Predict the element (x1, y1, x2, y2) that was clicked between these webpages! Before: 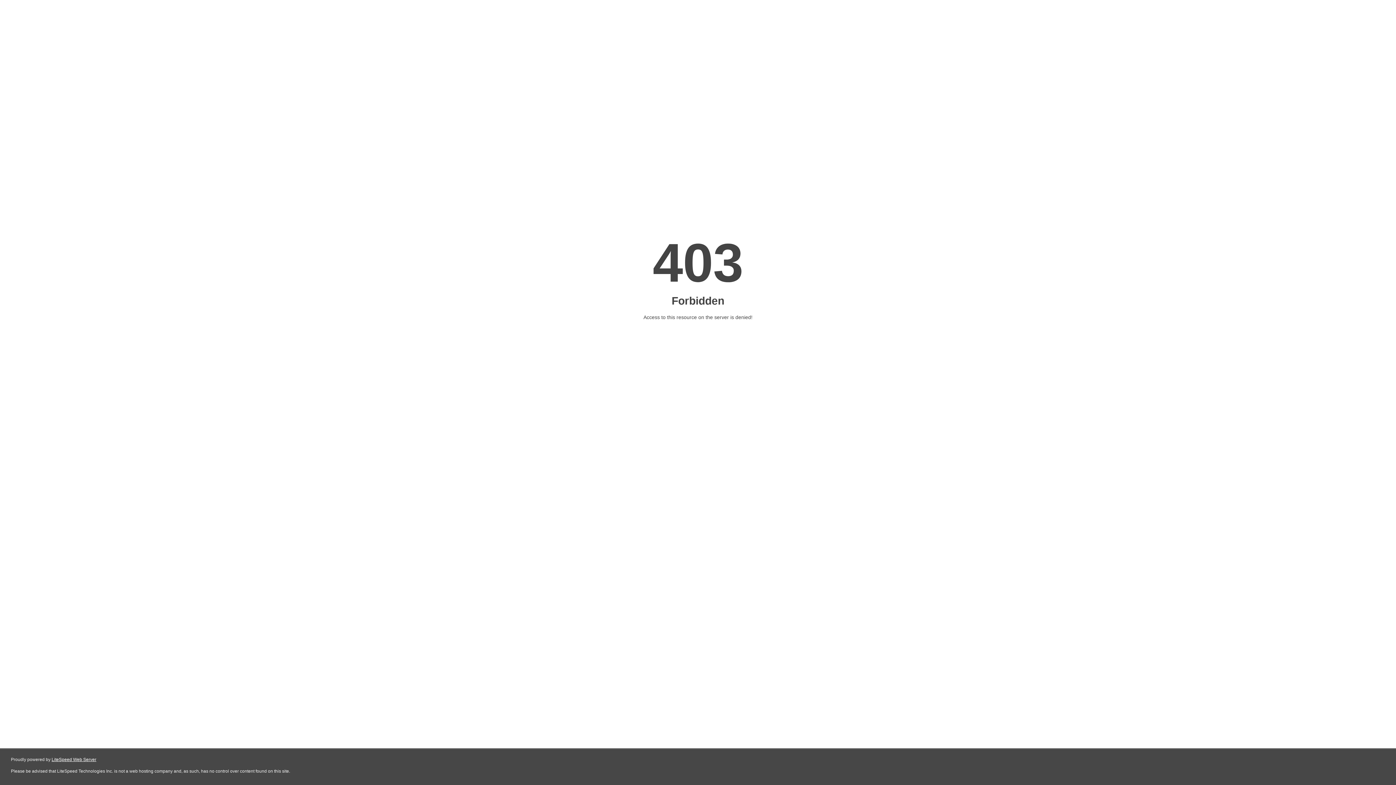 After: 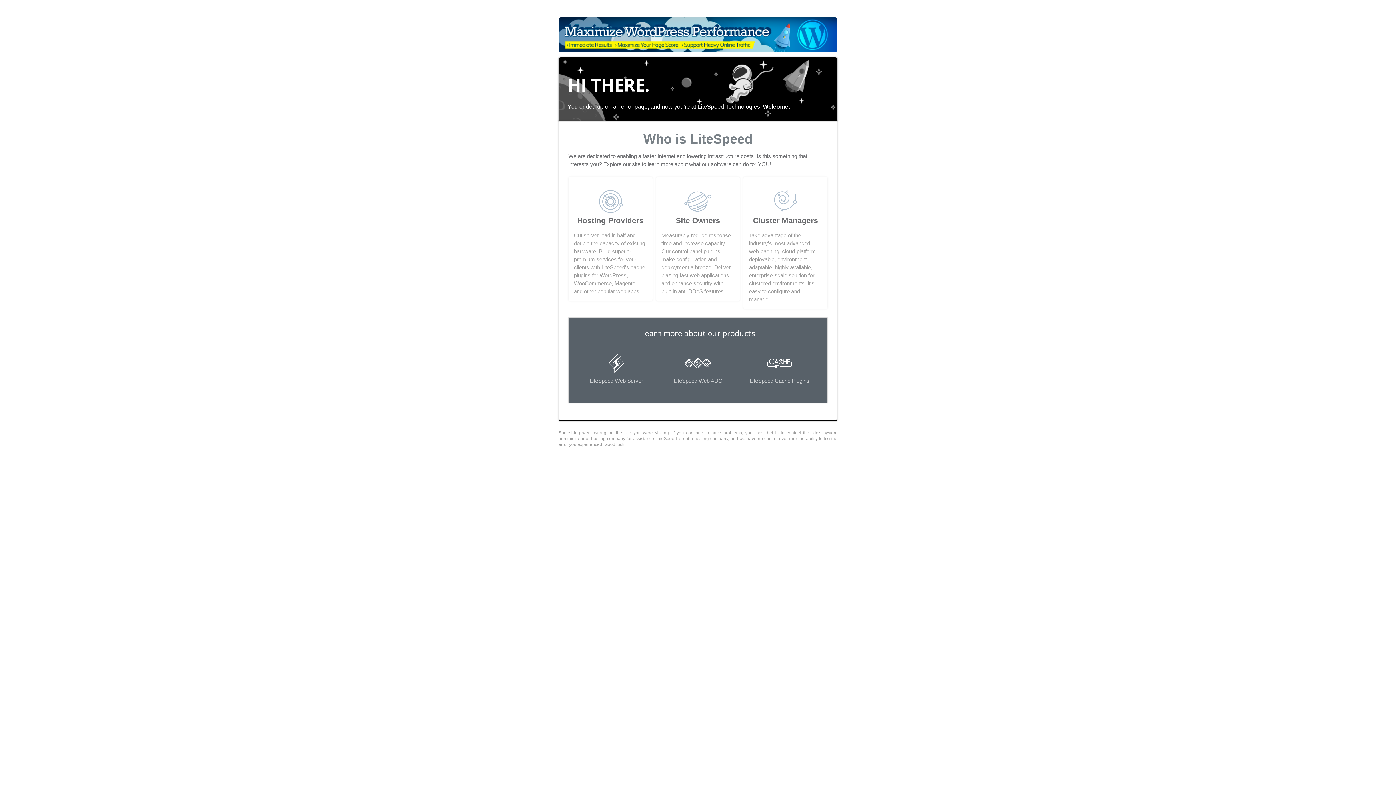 Action: bbox: (51, 757, 96, 762) label: LiteSpeed Web Server